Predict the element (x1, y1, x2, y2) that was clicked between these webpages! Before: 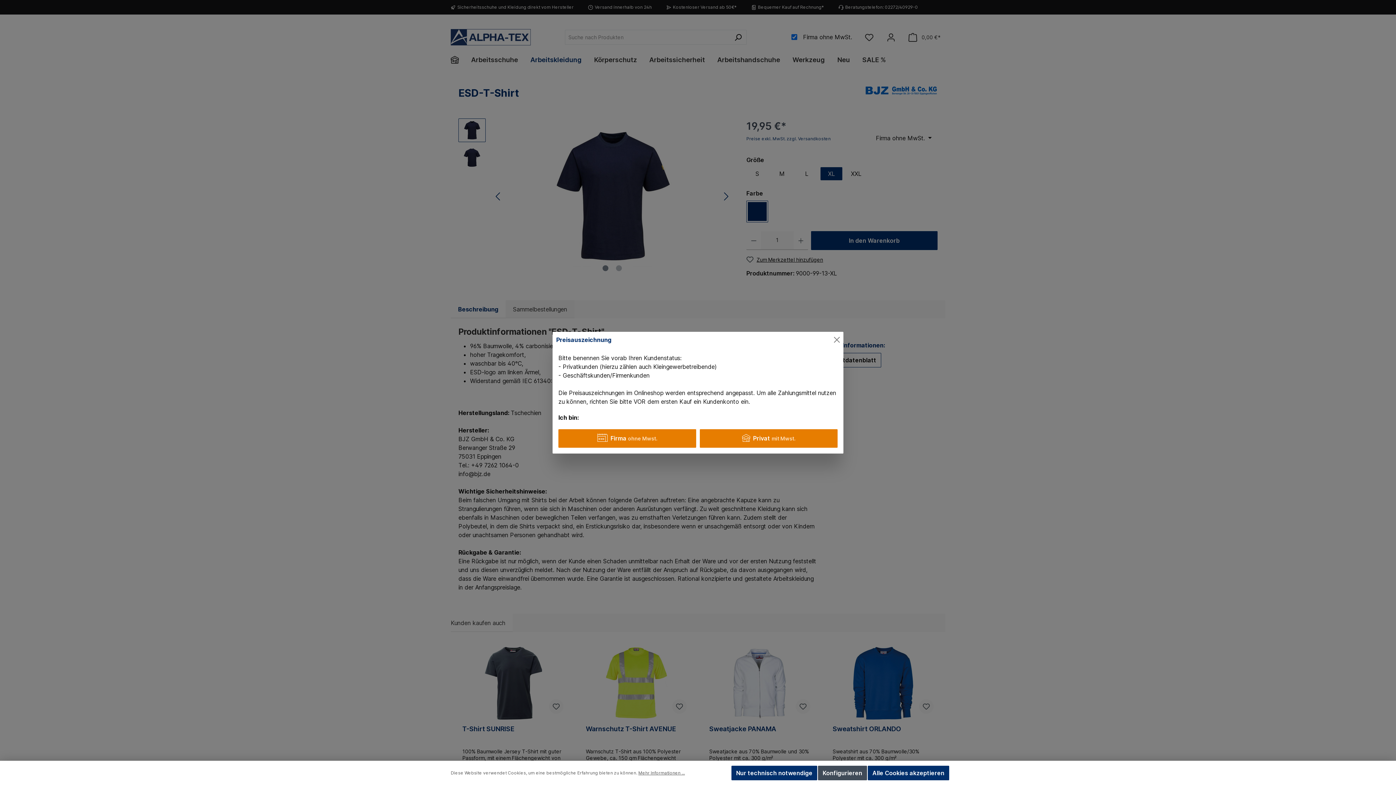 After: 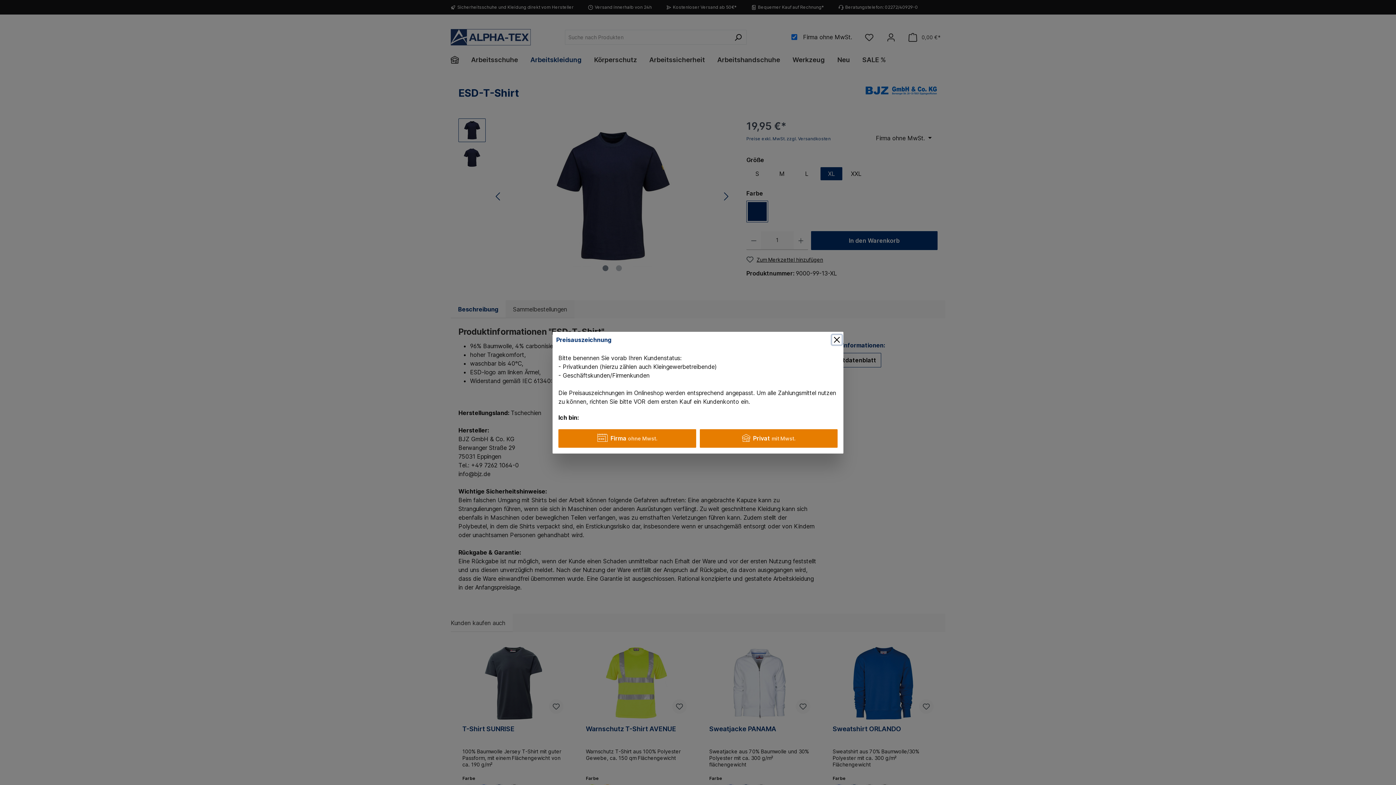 Action: bbox: (731, 766, 817, 780) label: Nur technisch notwendige